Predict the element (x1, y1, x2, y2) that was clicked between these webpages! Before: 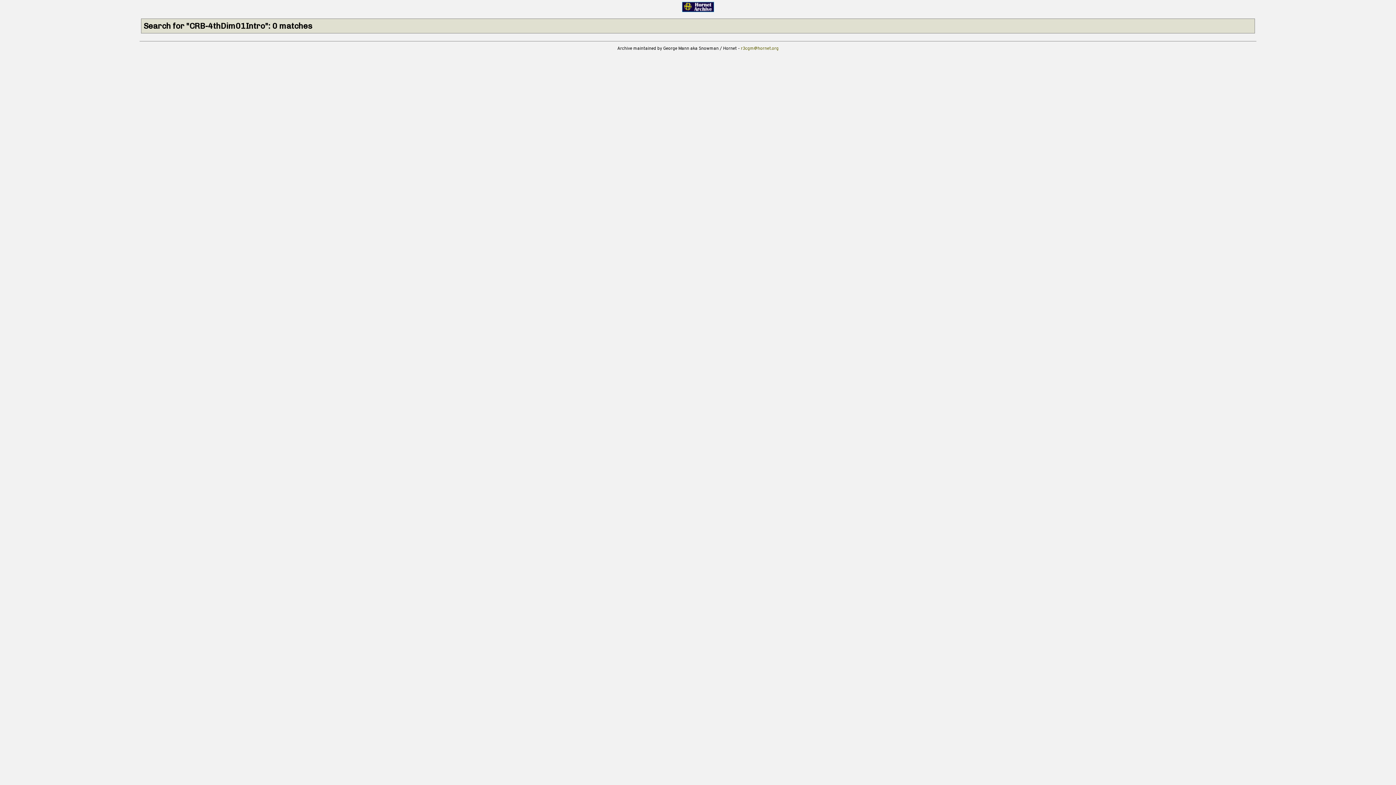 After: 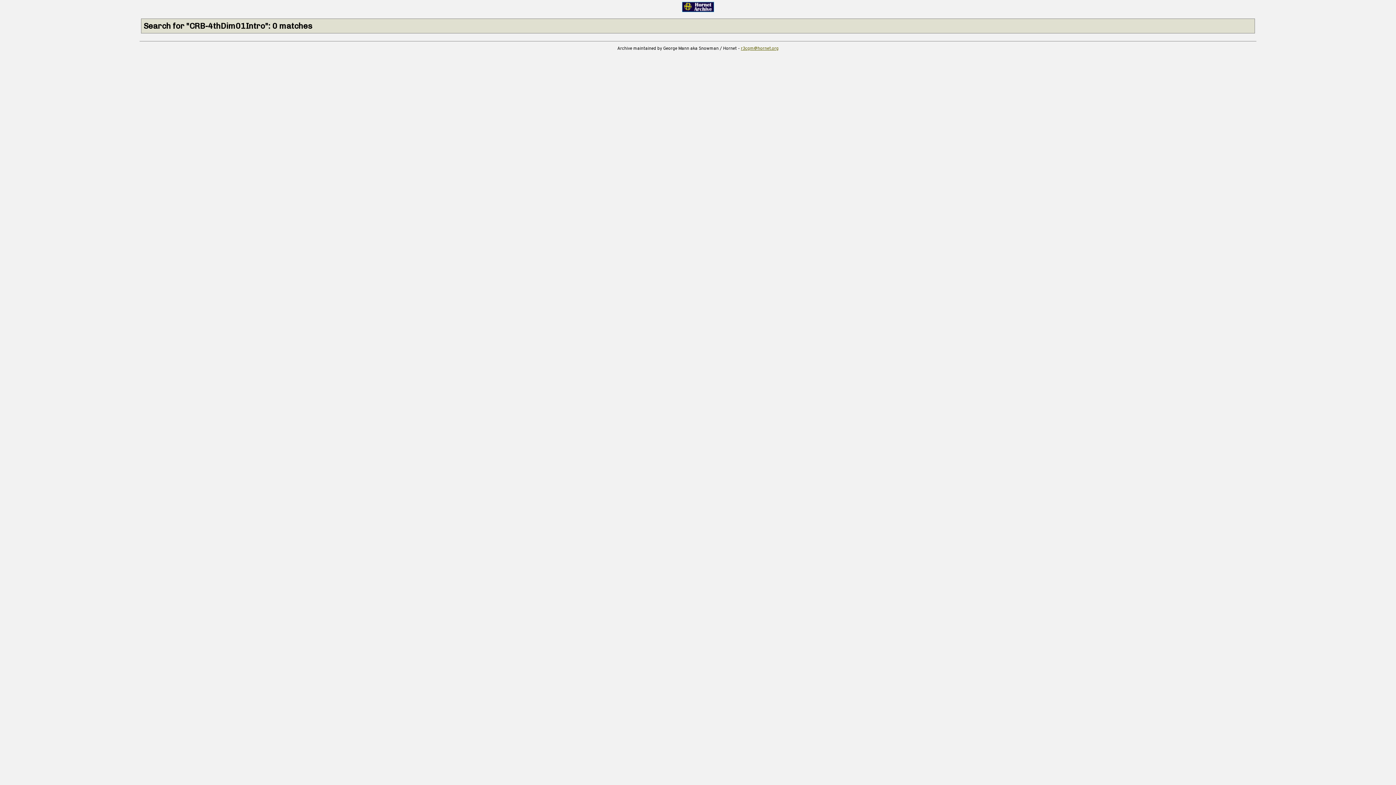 Action: label: r3cgm@hornet.org bbox: (741, 45, 778, 51)